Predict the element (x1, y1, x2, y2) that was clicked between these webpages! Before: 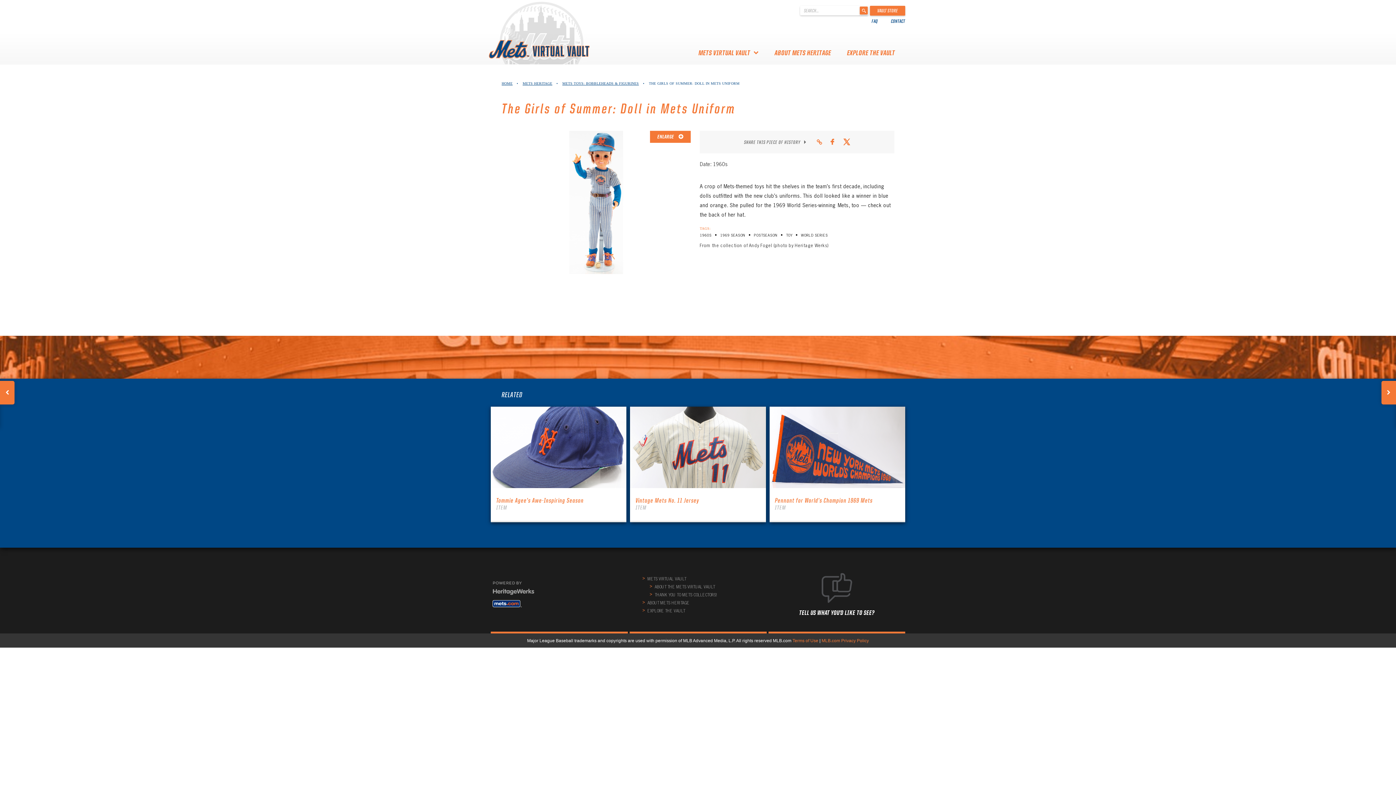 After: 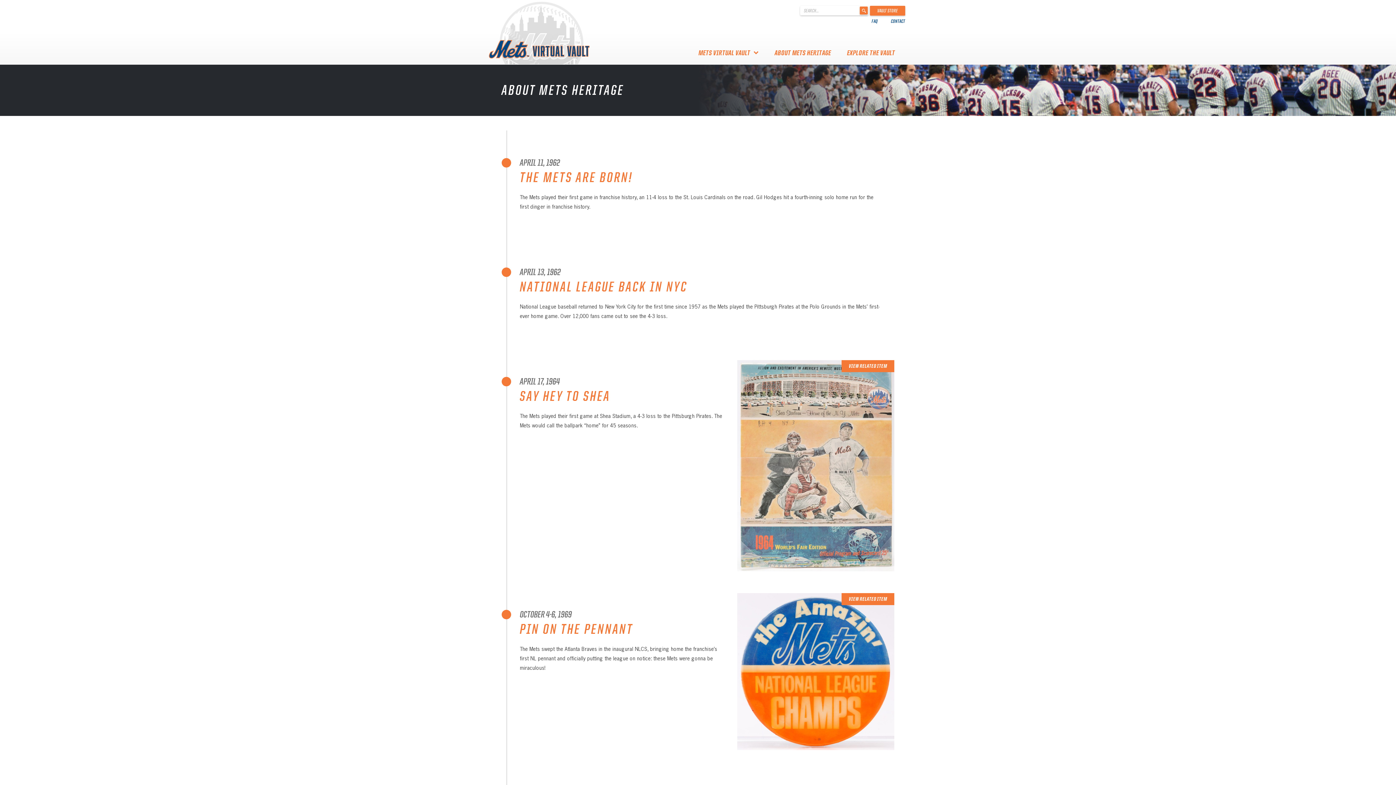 Action: bbox: (647, 600, 689, 605) label: ABOUT METS HERITAGE